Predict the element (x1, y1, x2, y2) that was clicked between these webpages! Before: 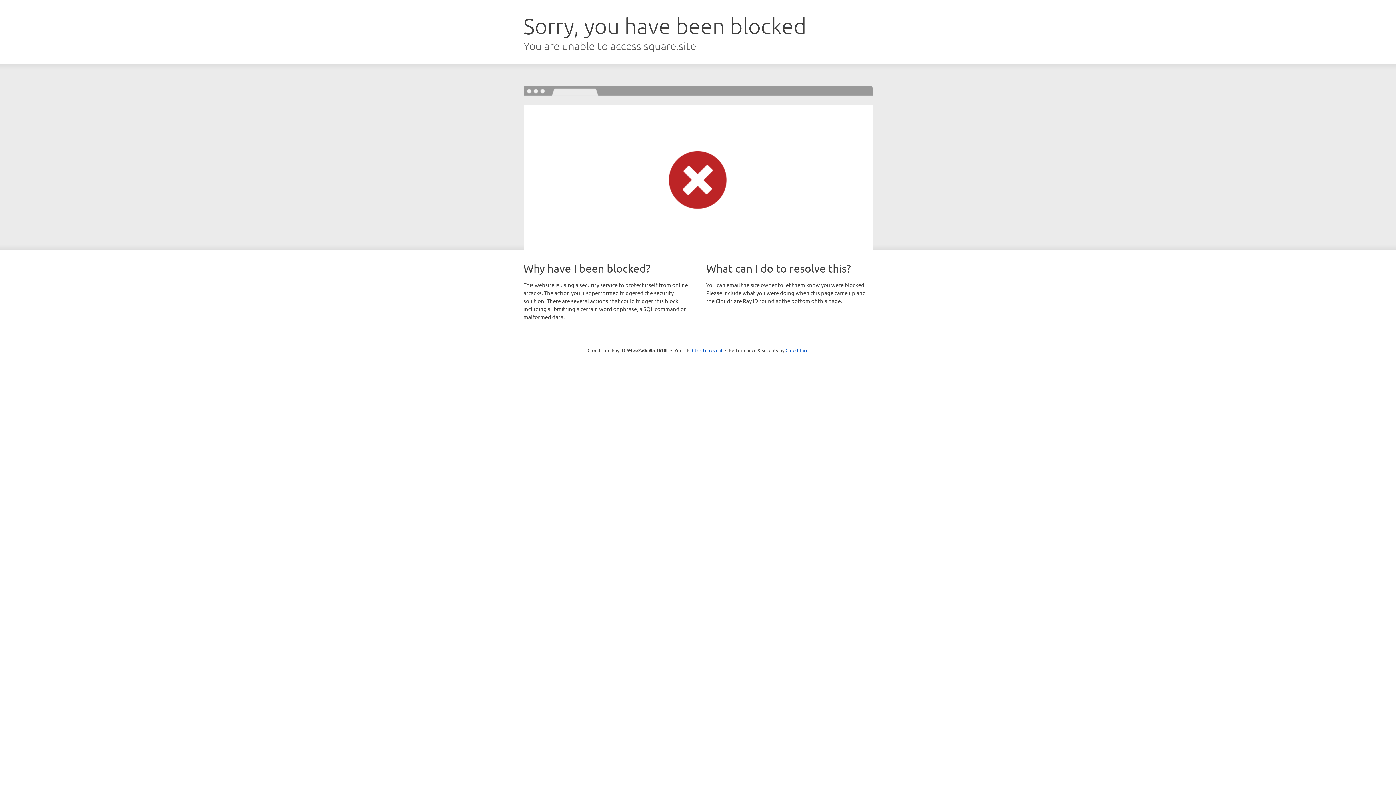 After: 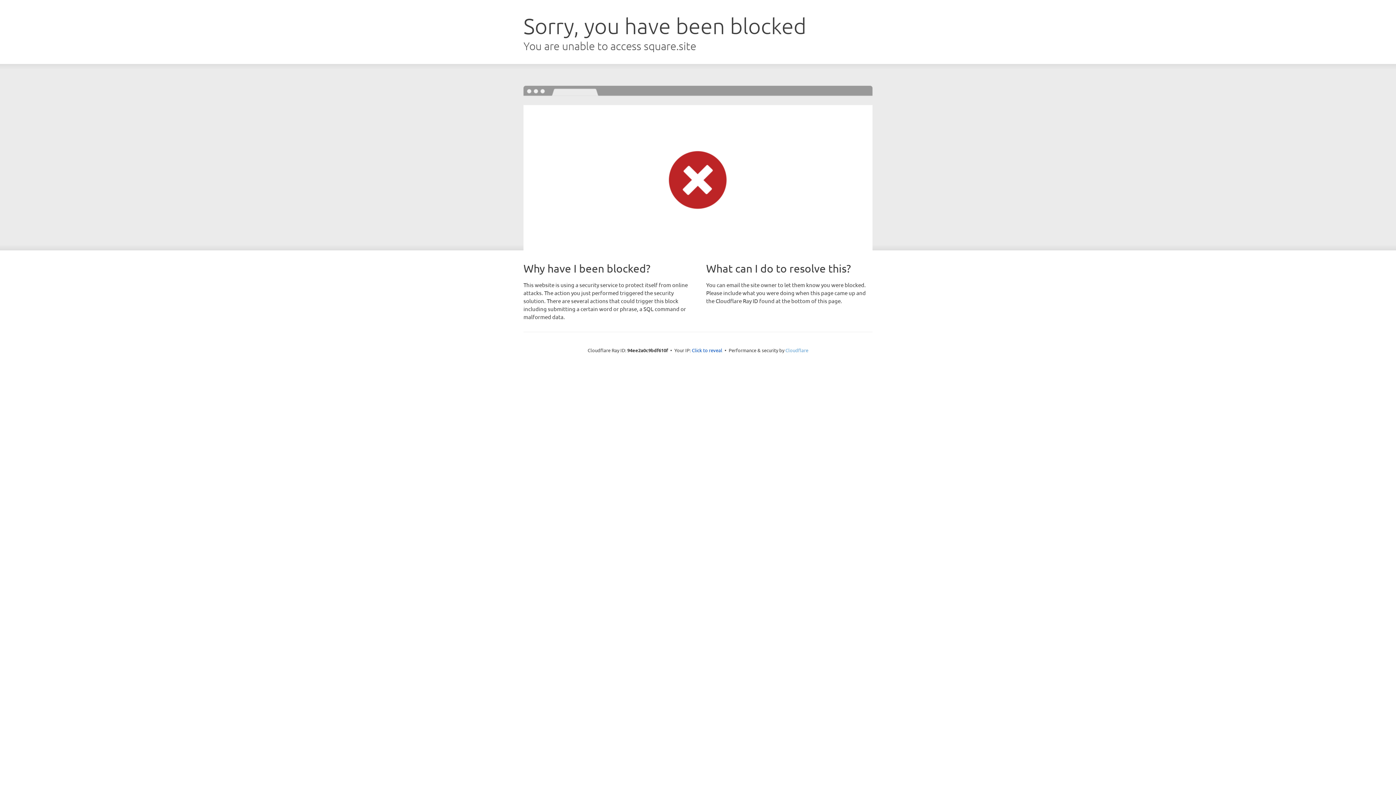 Action: label: Cloudflare bbox: (785, 347, 808, 353)